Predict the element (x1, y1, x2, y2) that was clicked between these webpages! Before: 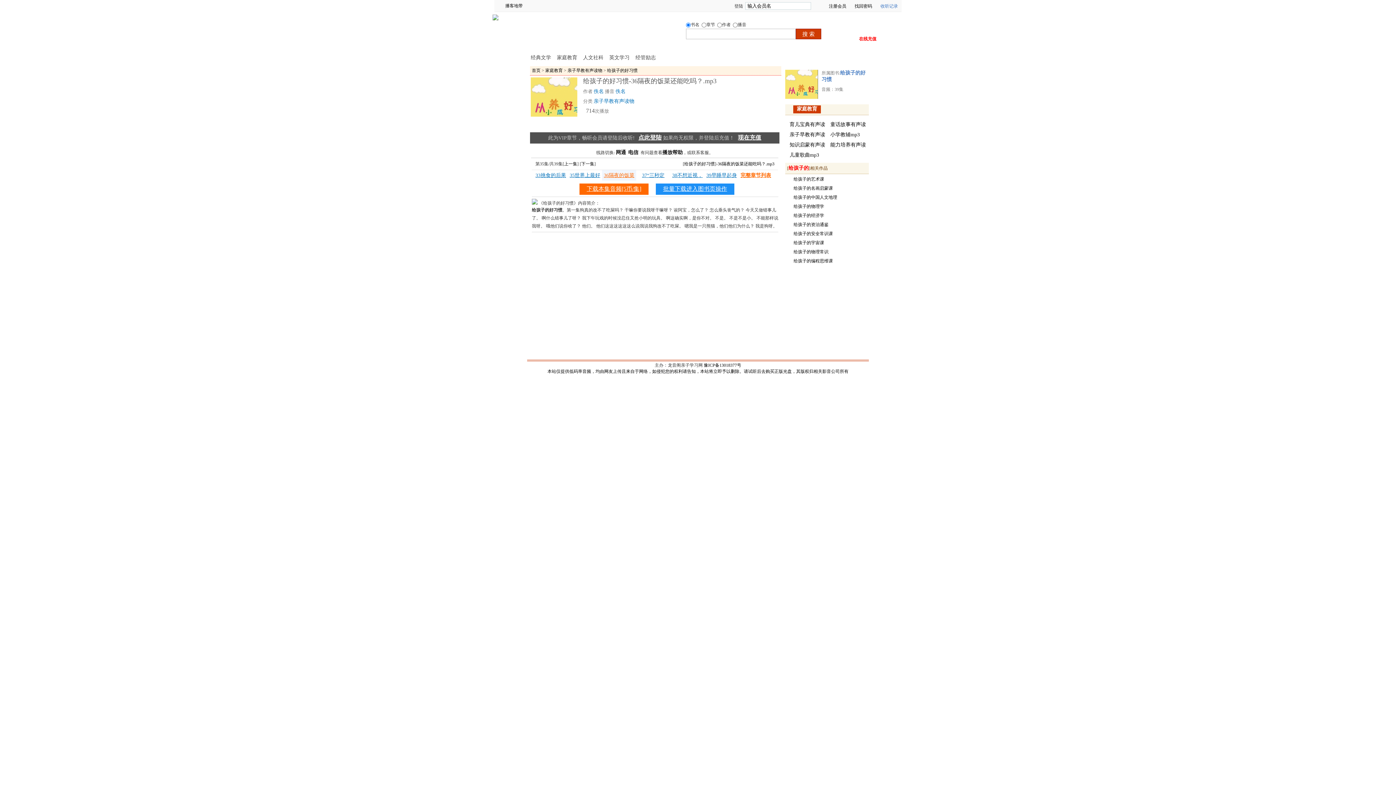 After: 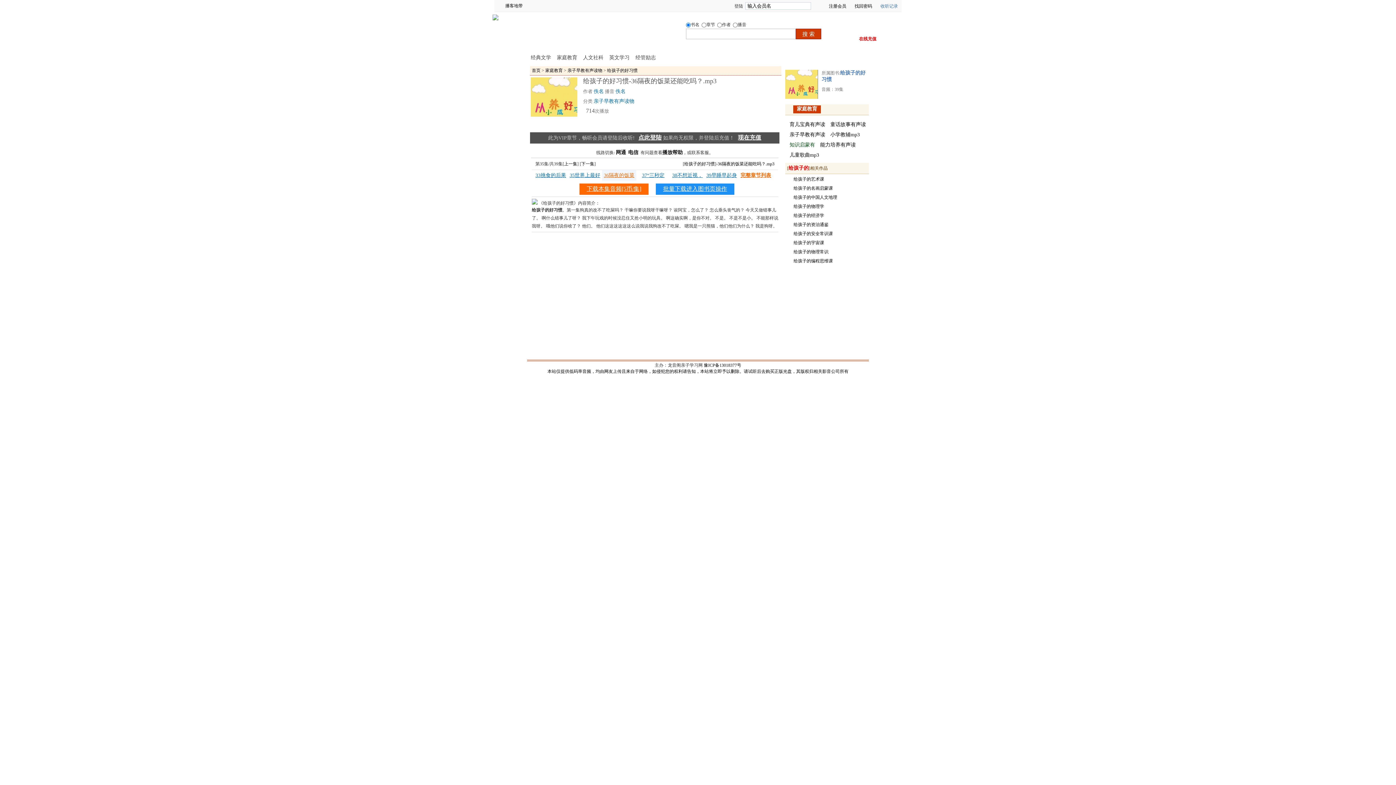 Action: label: 知识启蒙有声读物 bbox: (787, 138, 828, 148)